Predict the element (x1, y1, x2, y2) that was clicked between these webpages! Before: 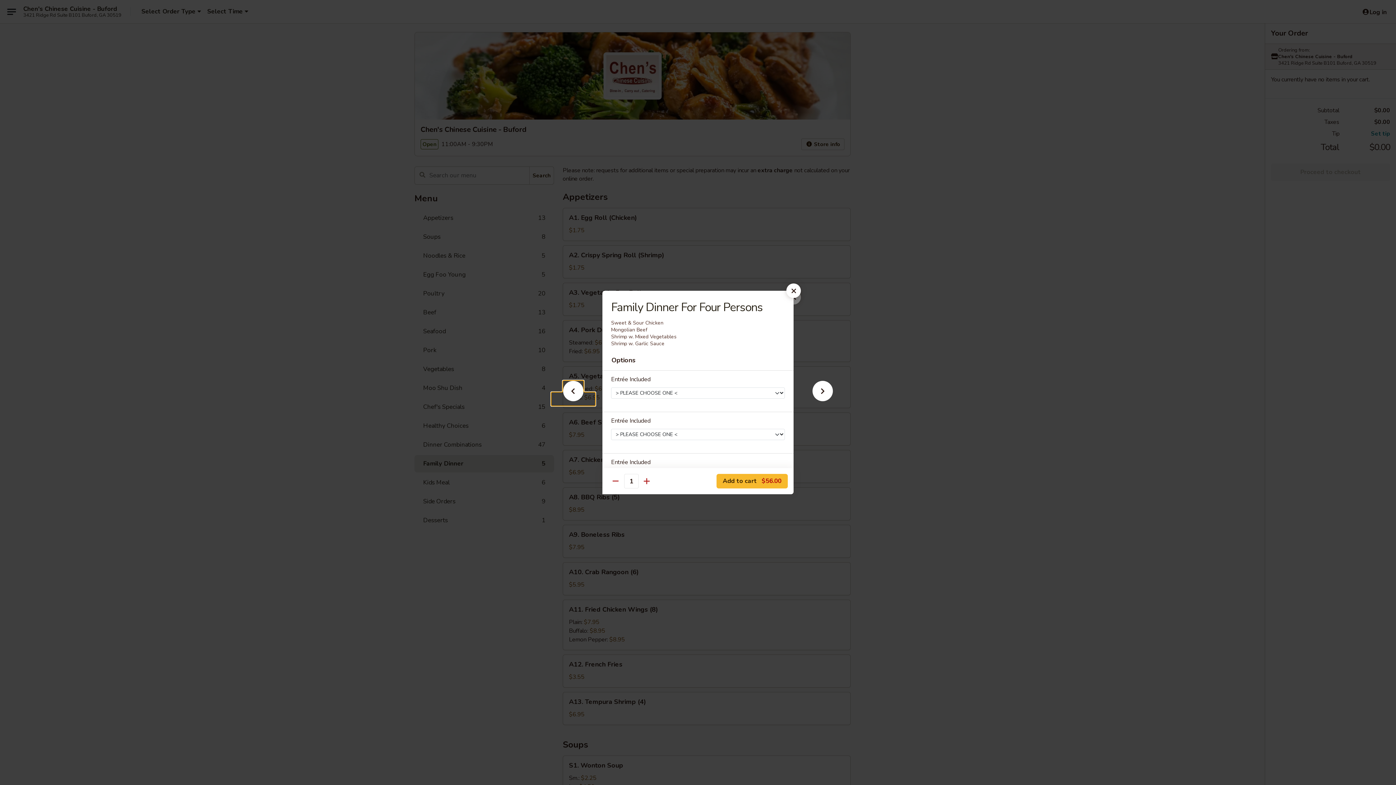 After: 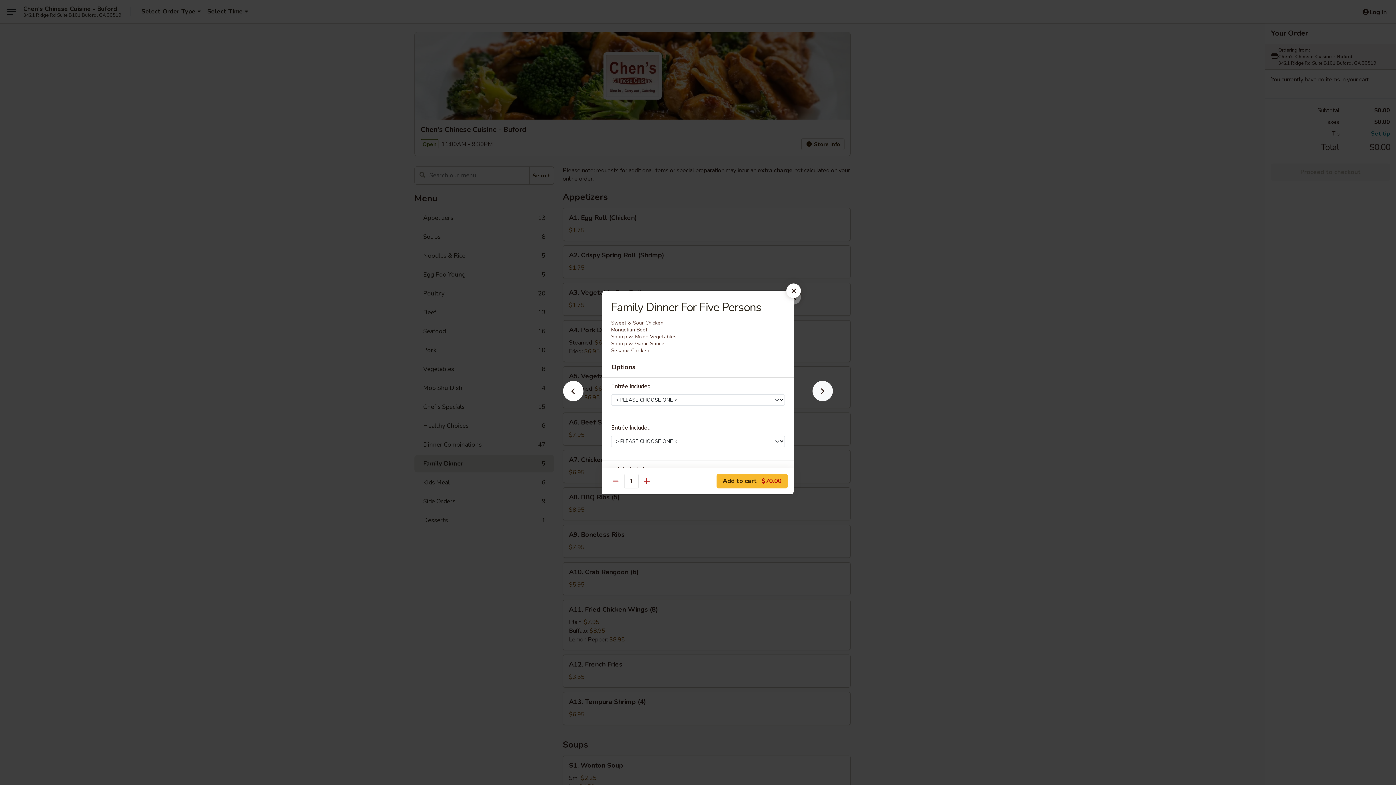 Action: bbox: (801, 392, 844, 405)